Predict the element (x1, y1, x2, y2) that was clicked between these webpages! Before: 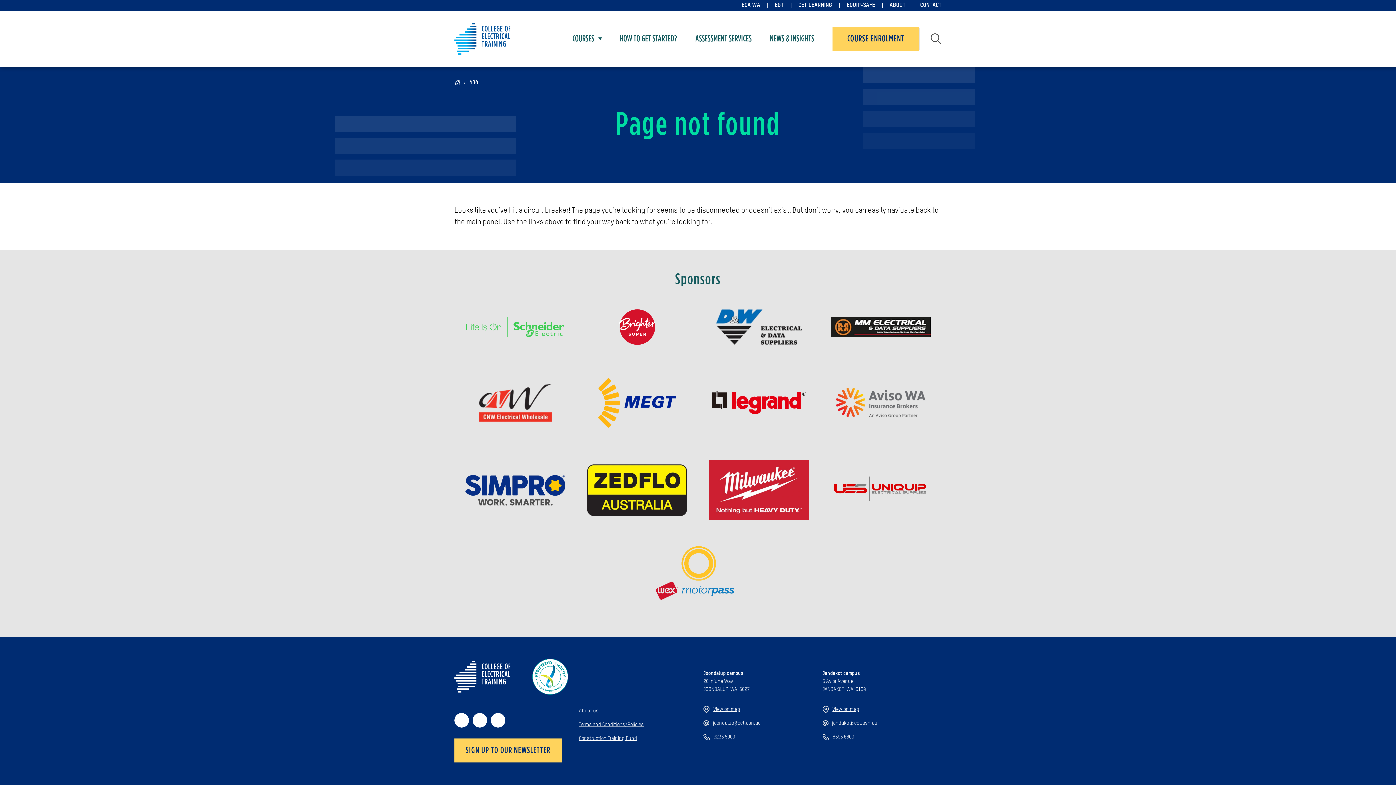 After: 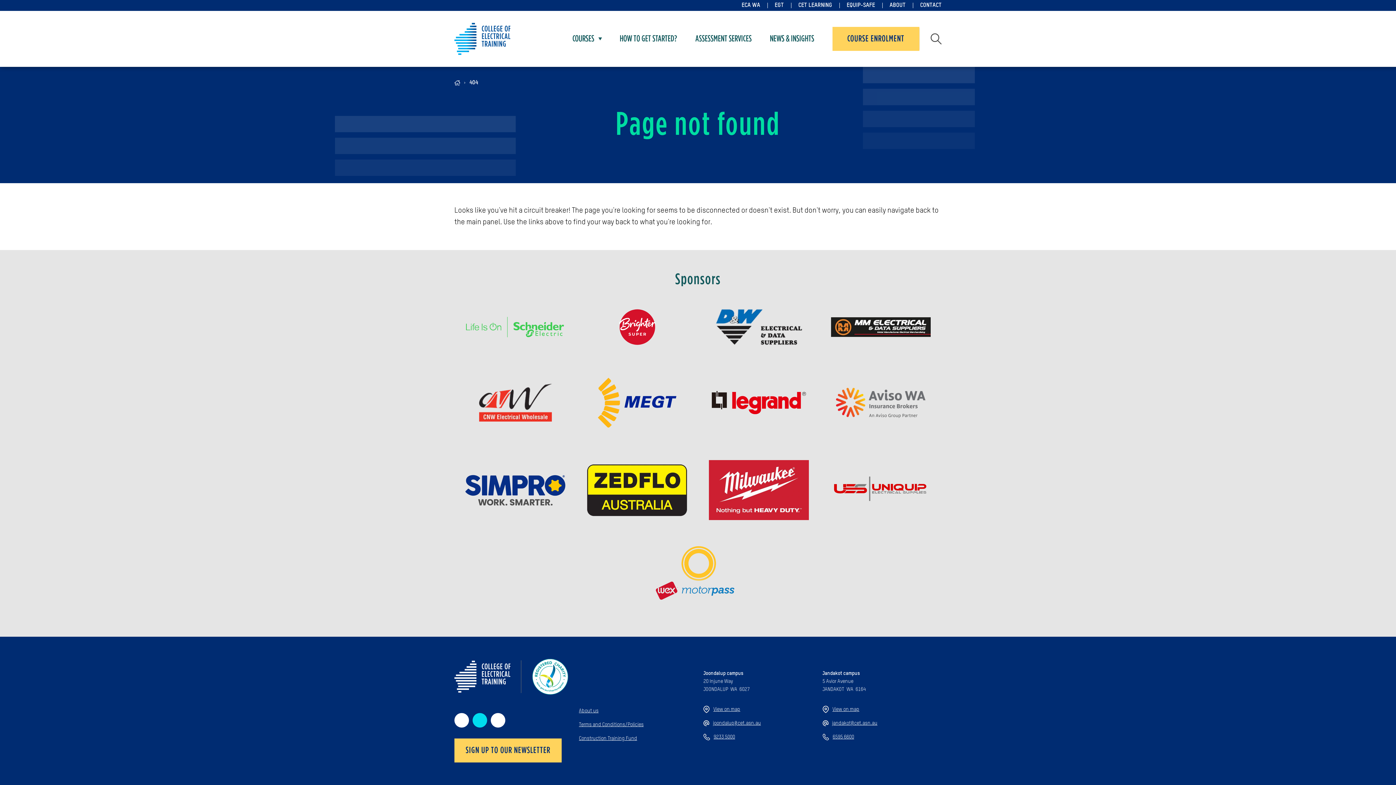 Action: bbox: (472, 713, 487, 728) label: Social link for https://www.instagram.com/CET_RTO2394